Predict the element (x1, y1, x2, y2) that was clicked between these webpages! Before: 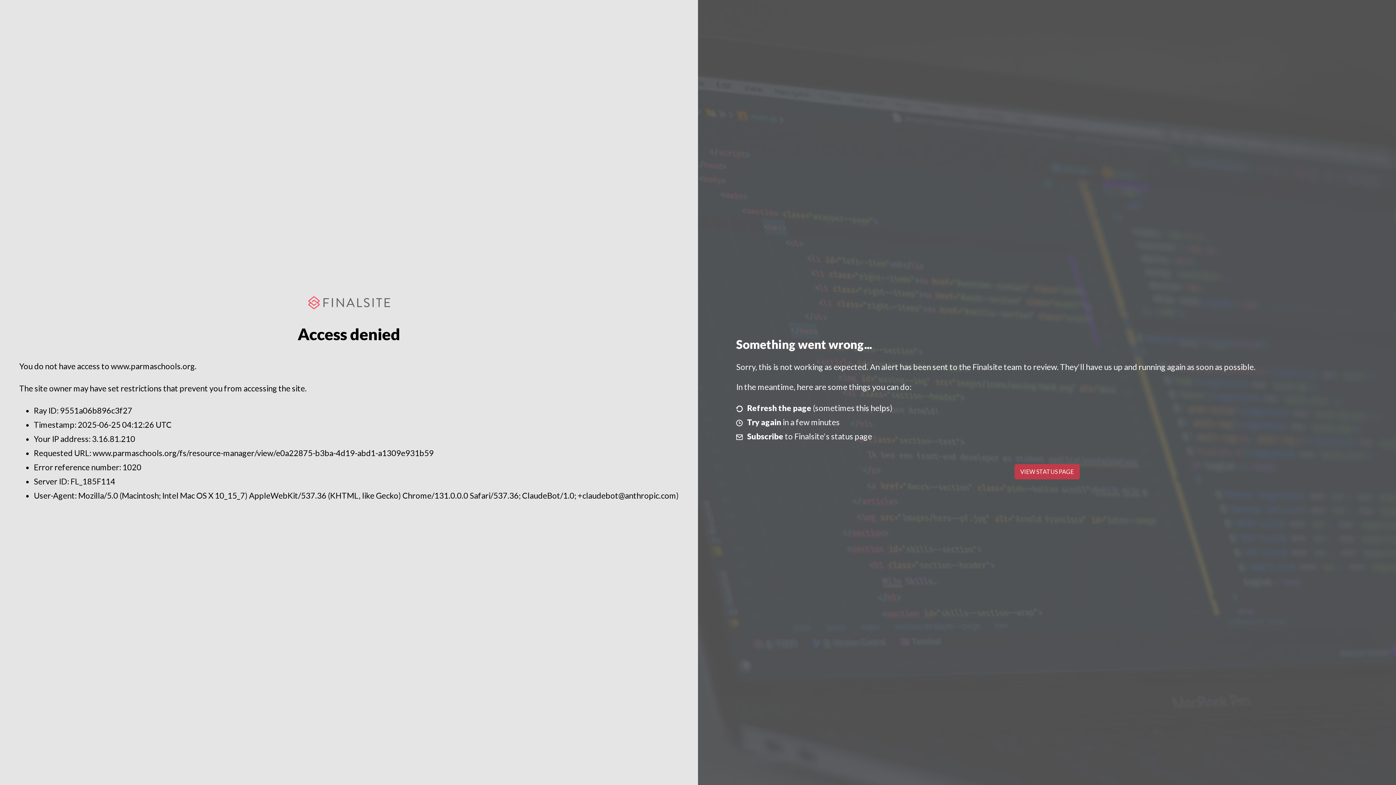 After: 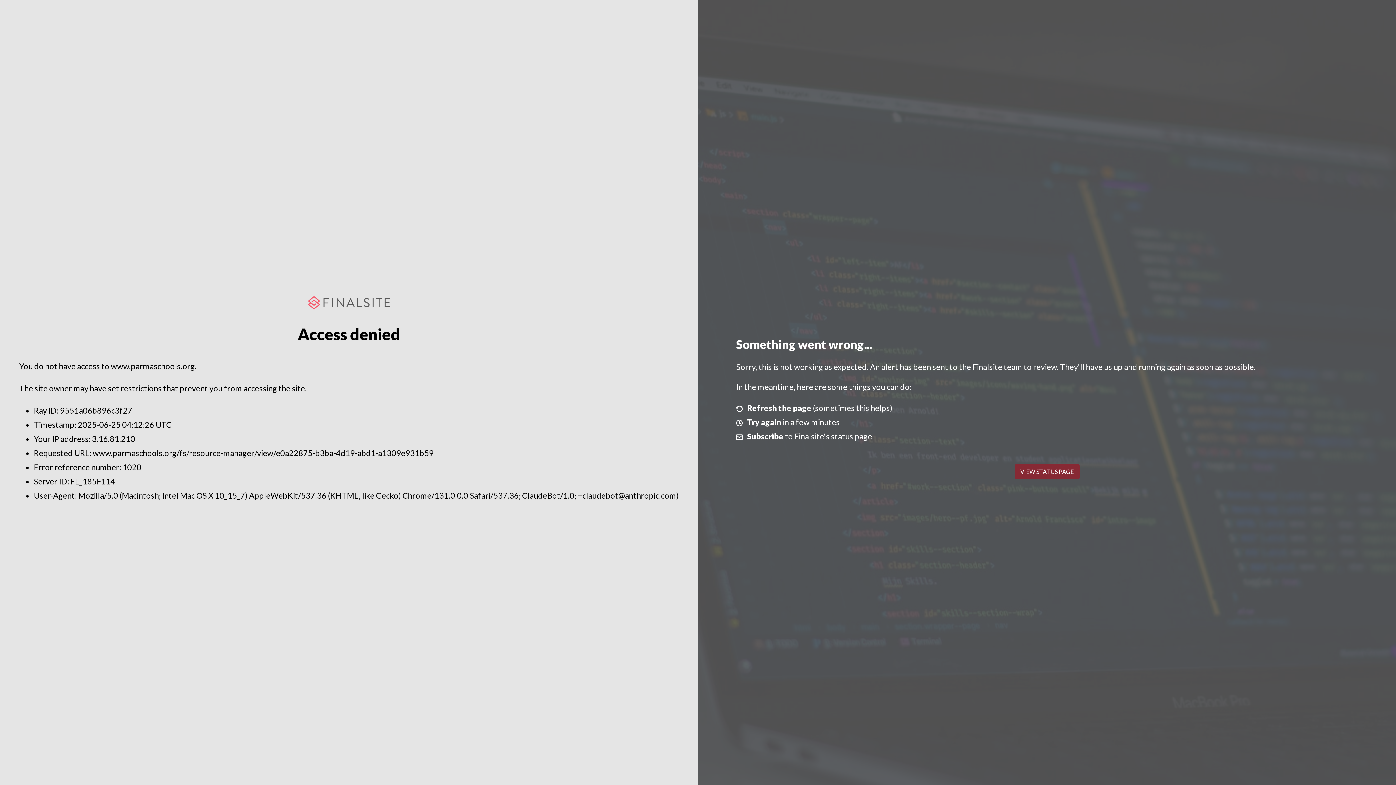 Action: bbox: (1014, 464, 1079, 479) label: VIEW STATUS PAGE